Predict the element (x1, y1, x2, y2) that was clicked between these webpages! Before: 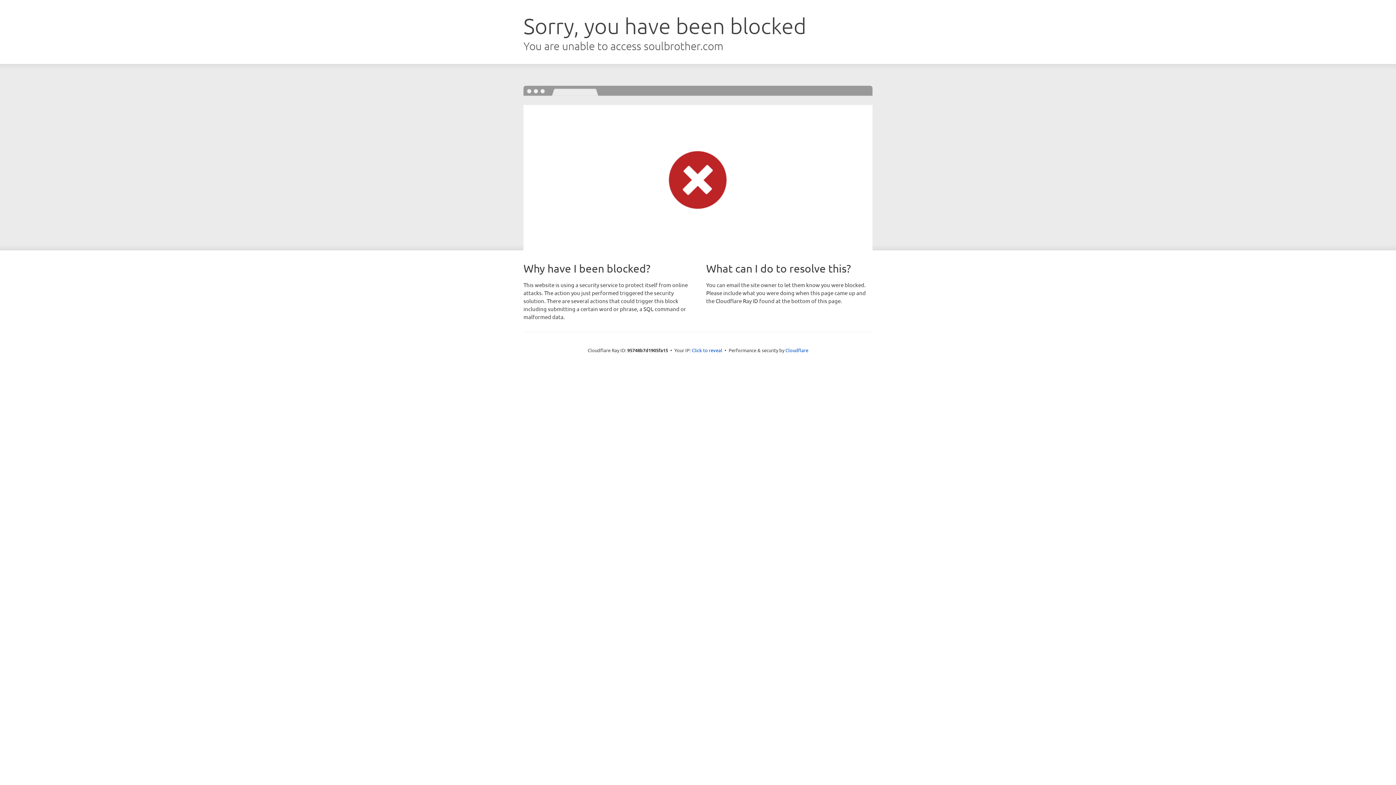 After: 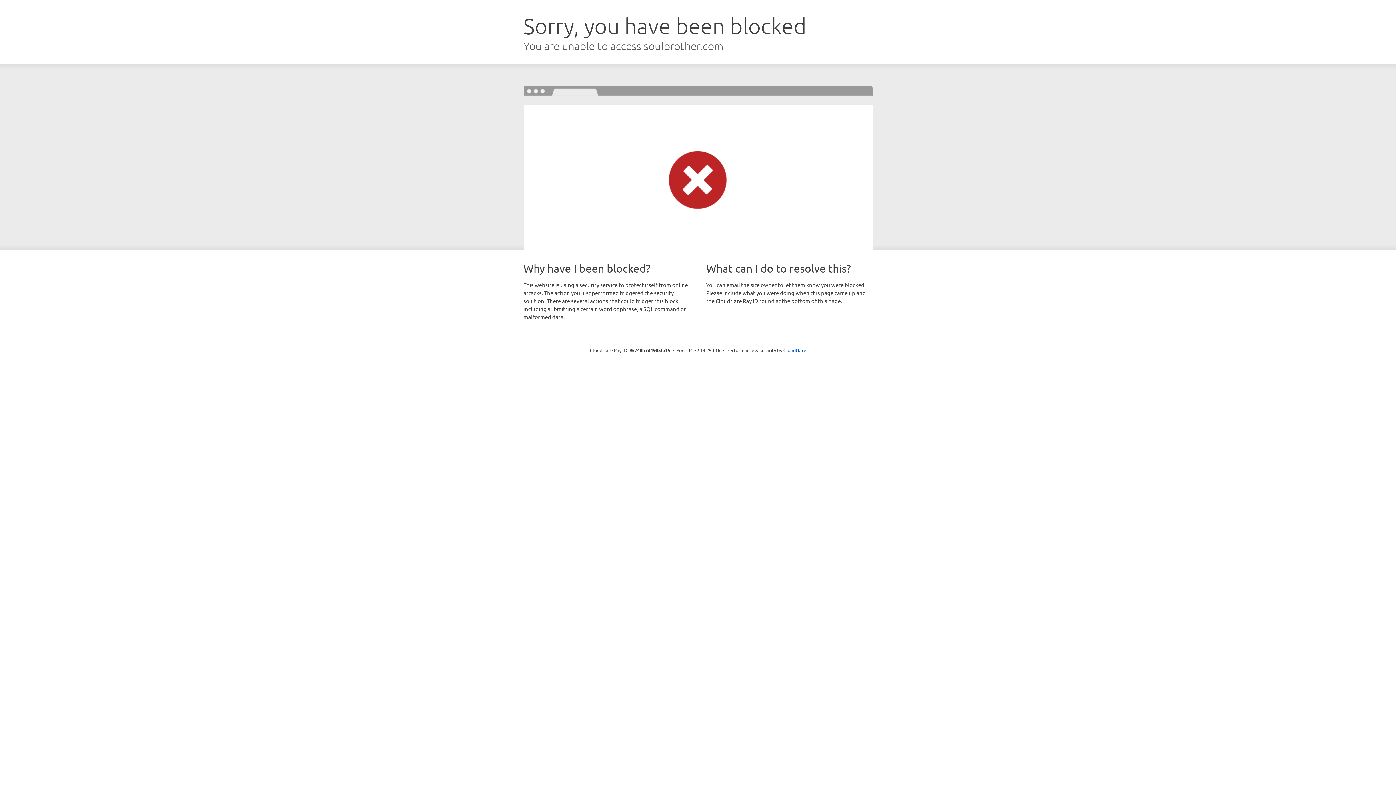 Action: label: Click to reveal bbox: (692, 346, 722, 353)